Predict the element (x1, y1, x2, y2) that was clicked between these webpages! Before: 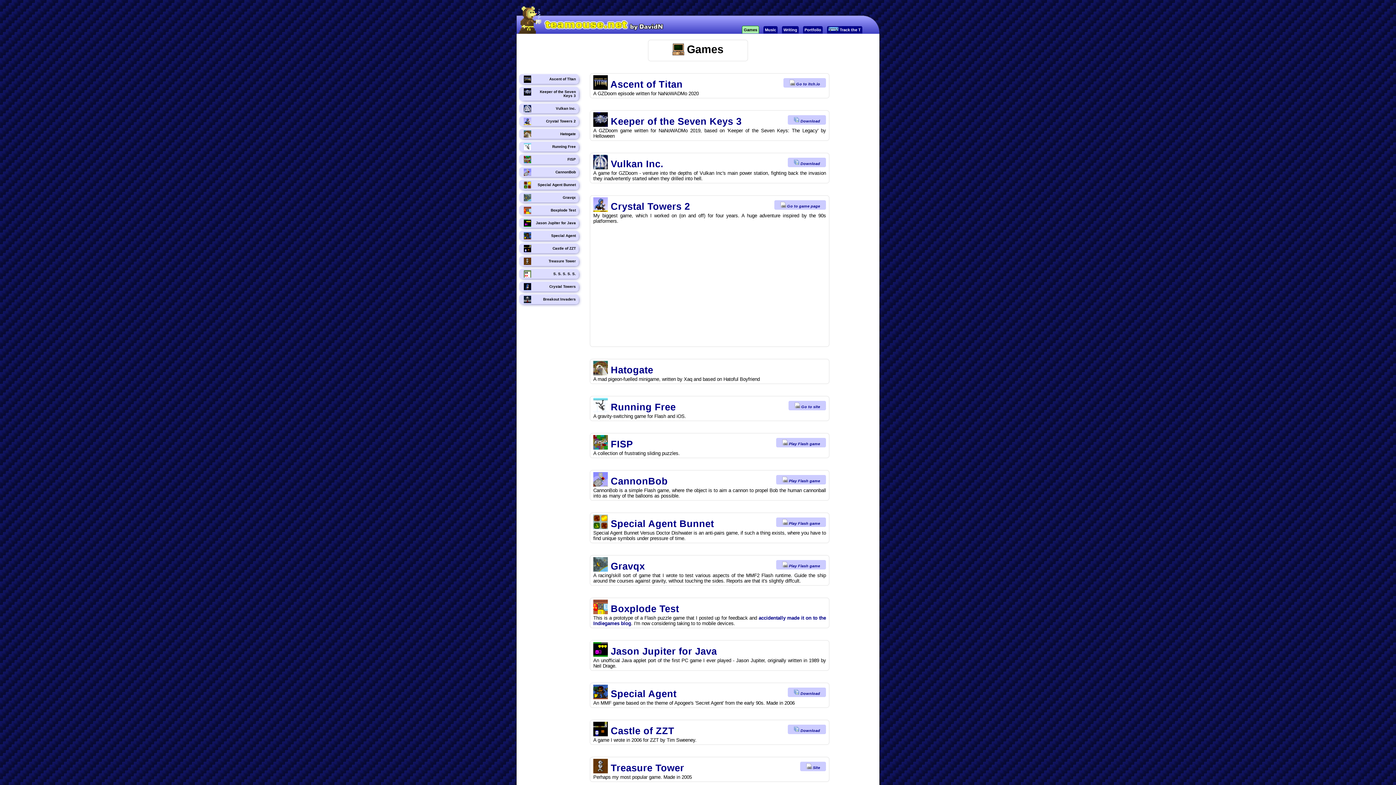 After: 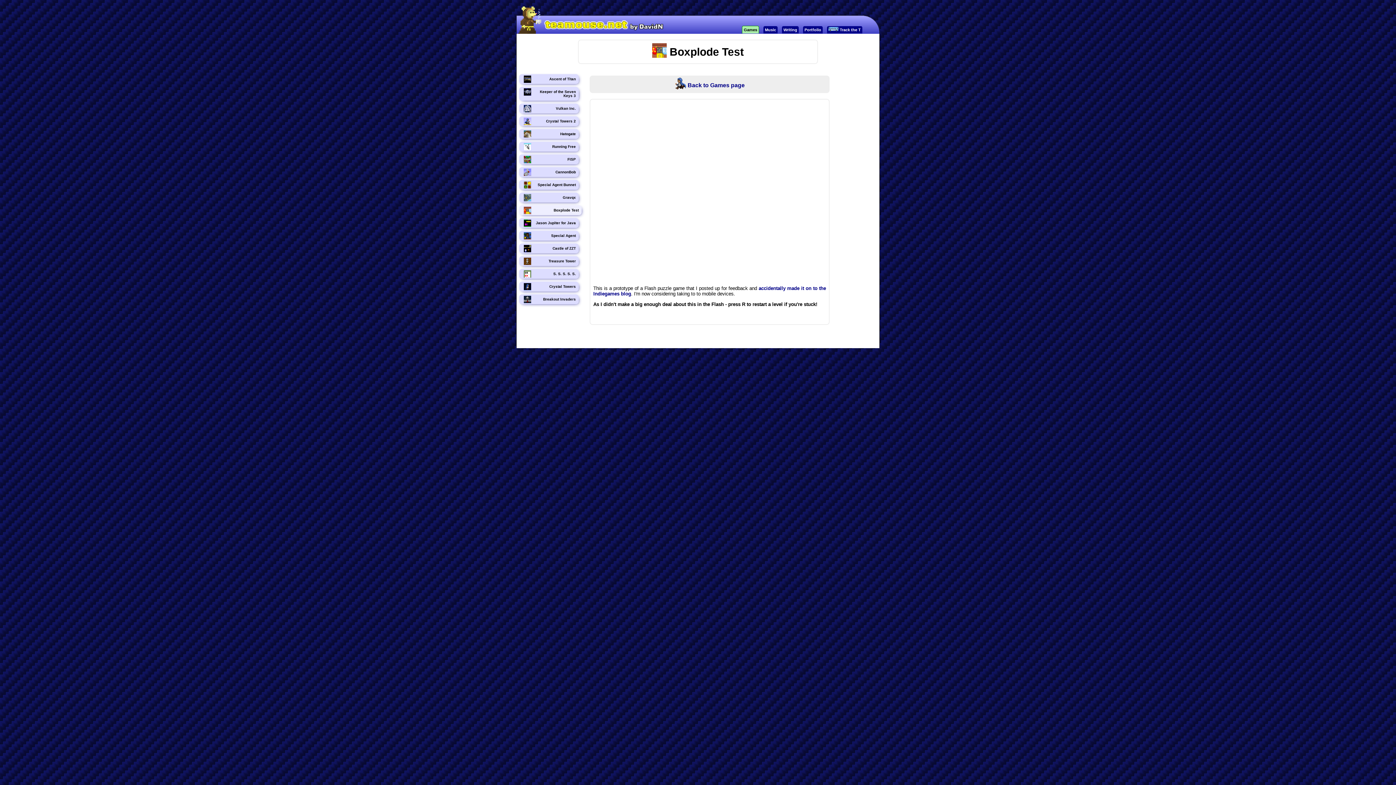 Action: bbox: (519, 205, 578, 215) label: Boxplode Test